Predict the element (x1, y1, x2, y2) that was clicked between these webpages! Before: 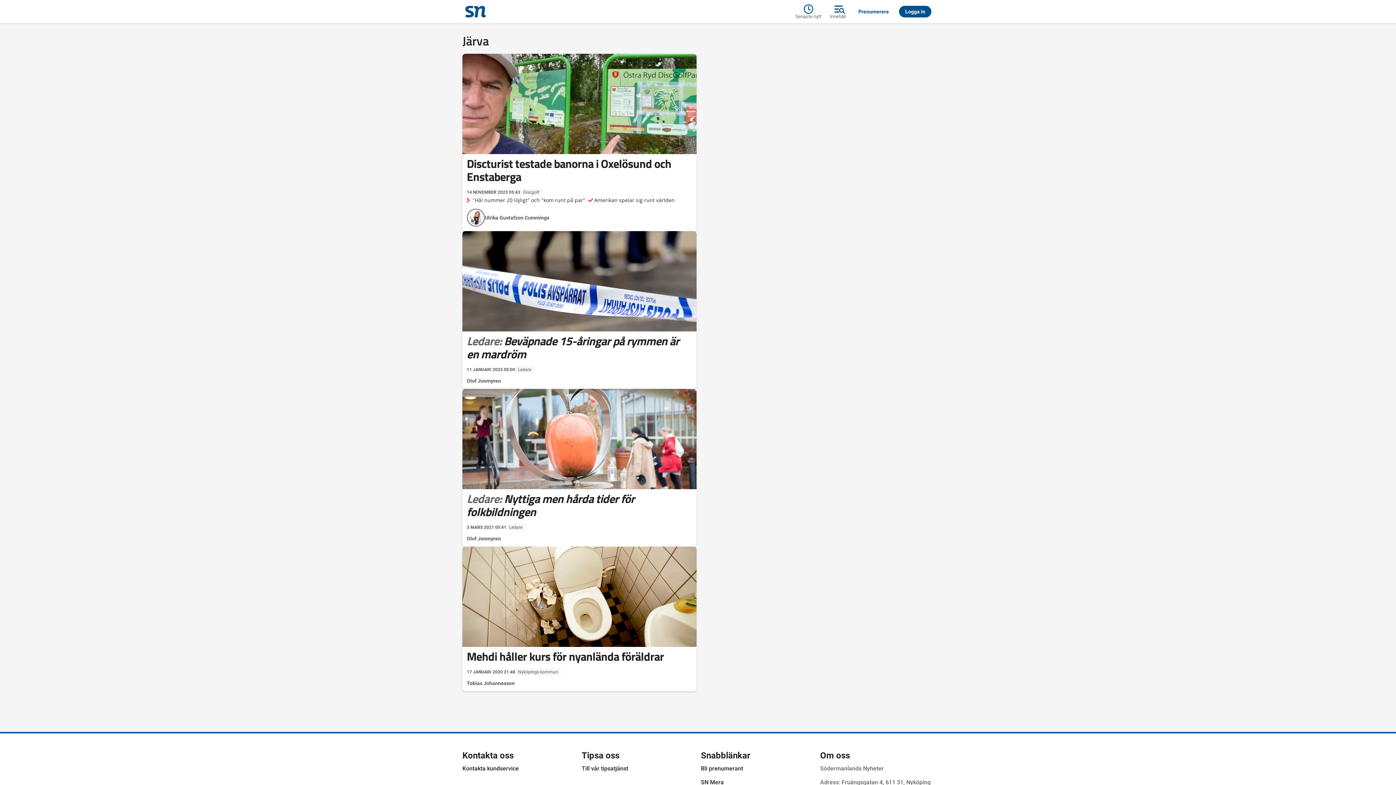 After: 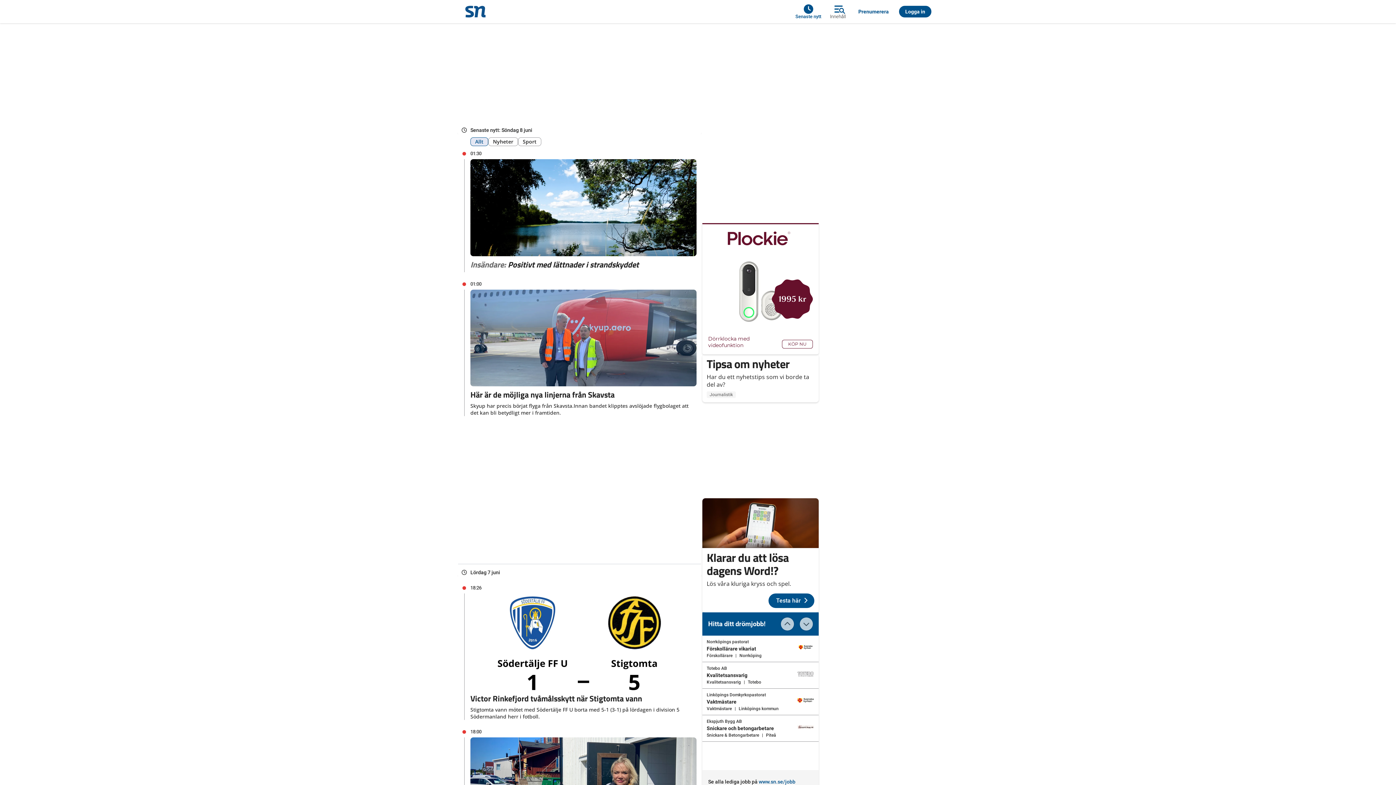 Action: label: Senaste nytt bbox: (795, 2, 825, 20)